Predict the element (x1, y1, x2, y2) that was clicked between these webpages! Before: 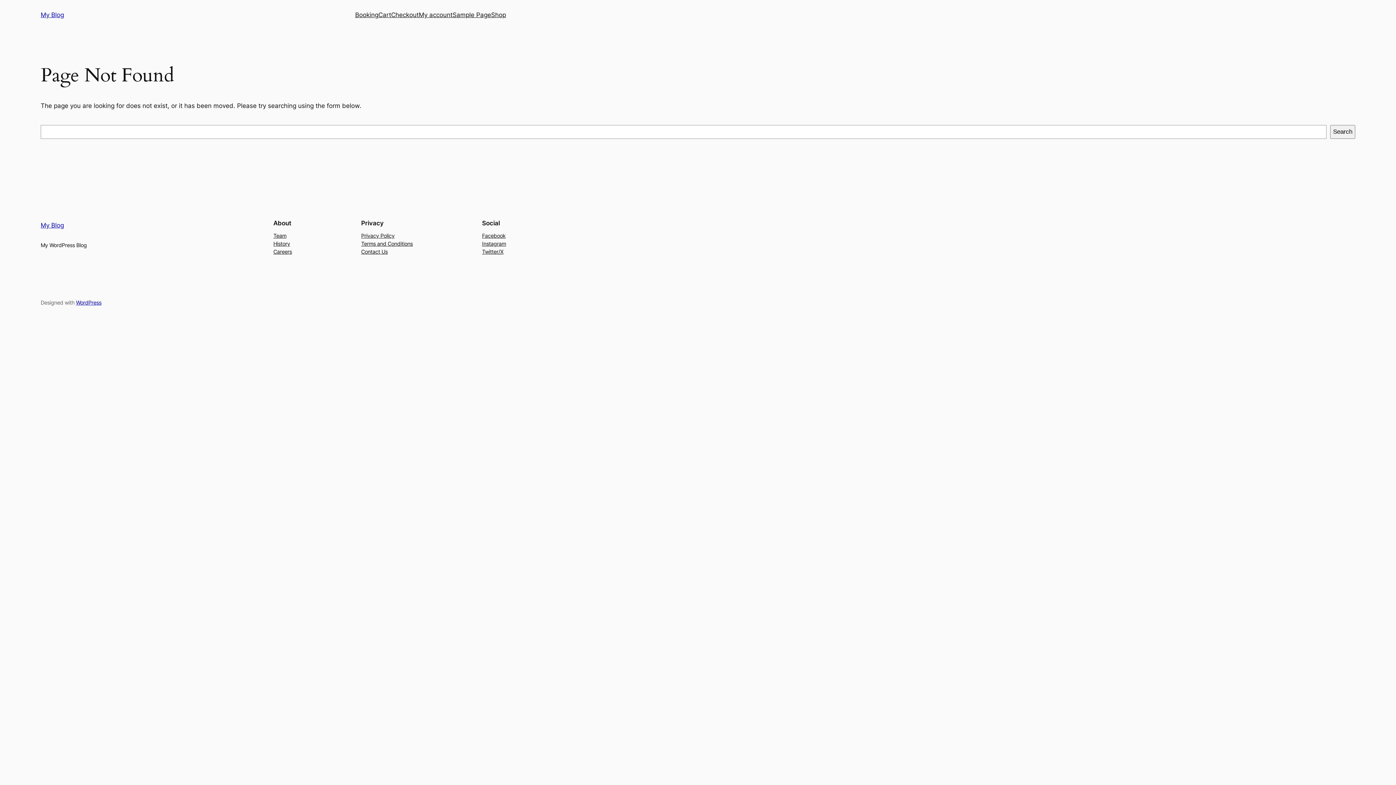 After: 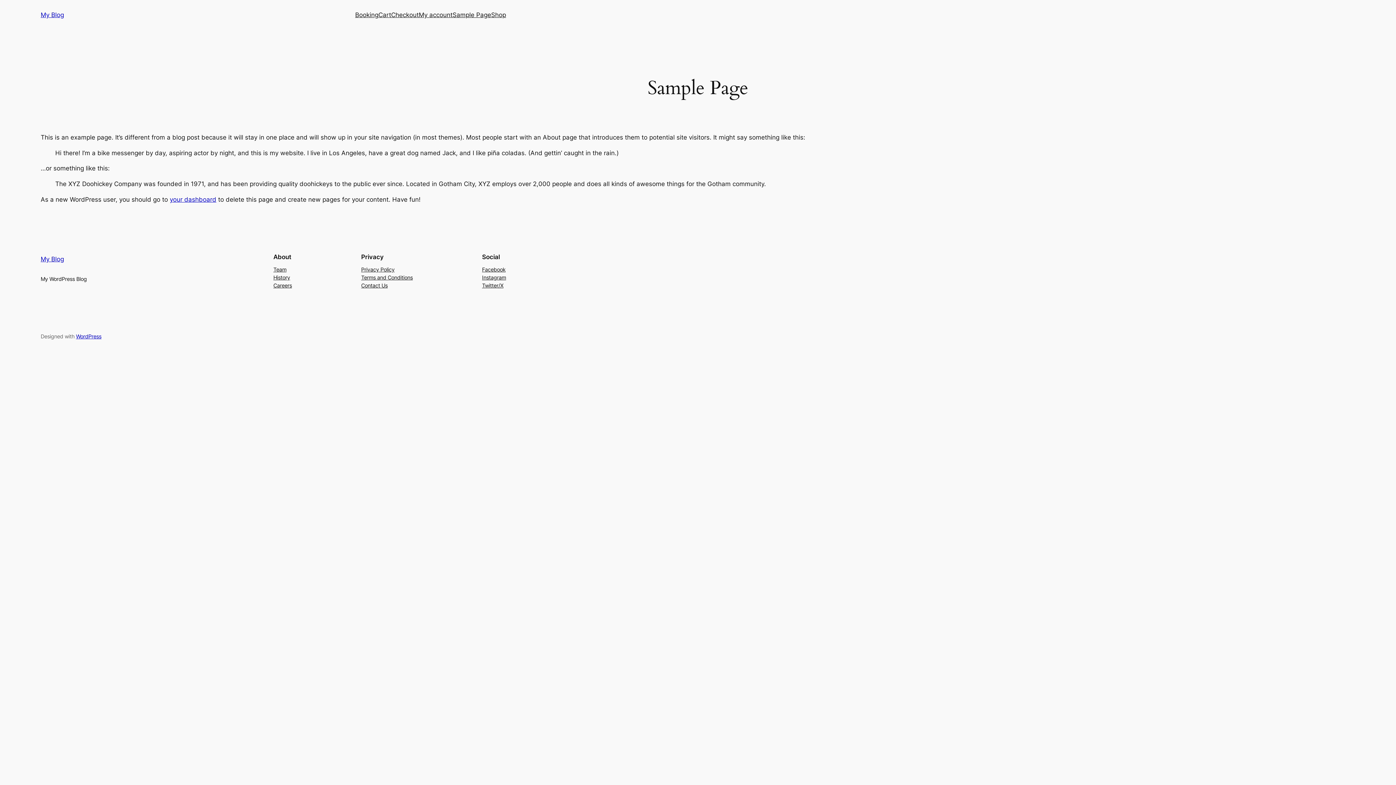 Action: bbox: (452, 10, 491, 19) label: Sample Page